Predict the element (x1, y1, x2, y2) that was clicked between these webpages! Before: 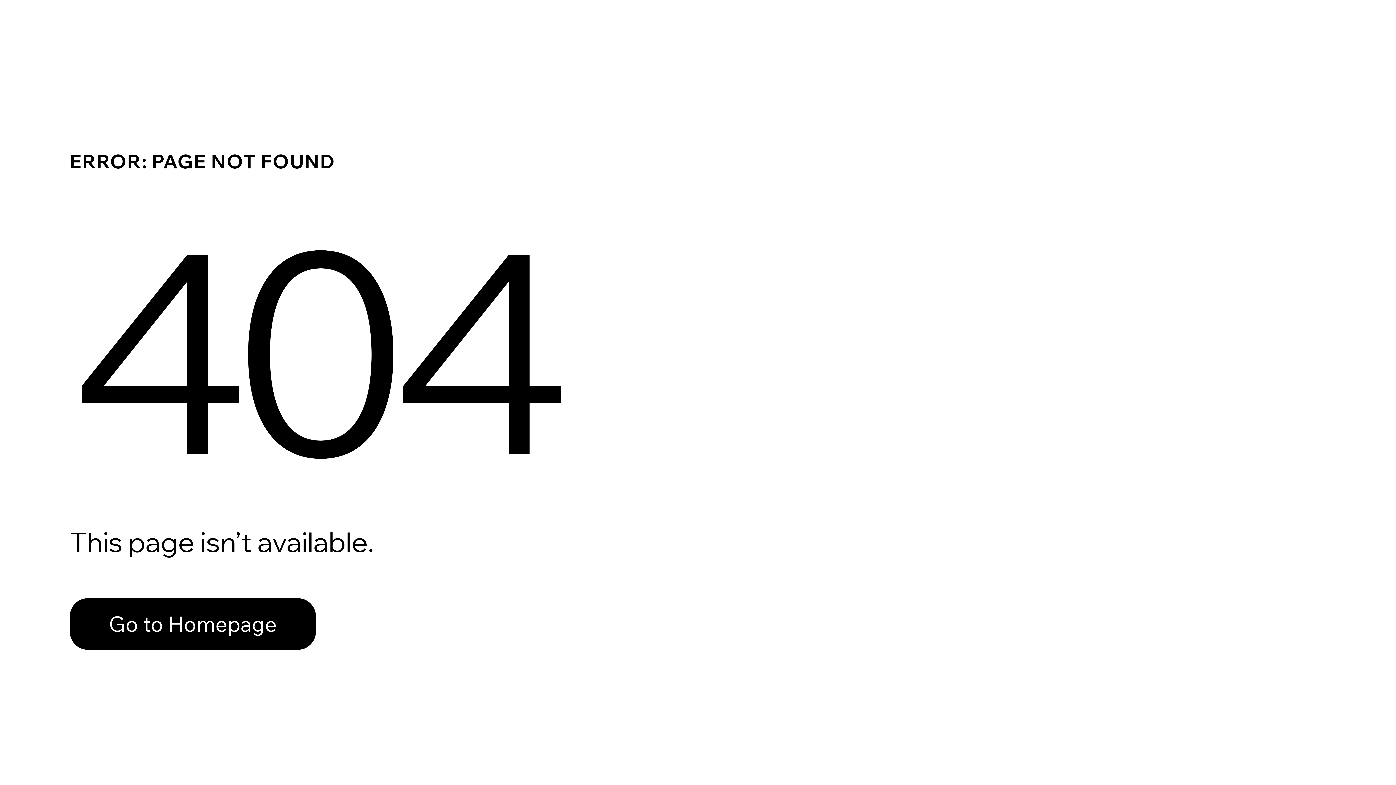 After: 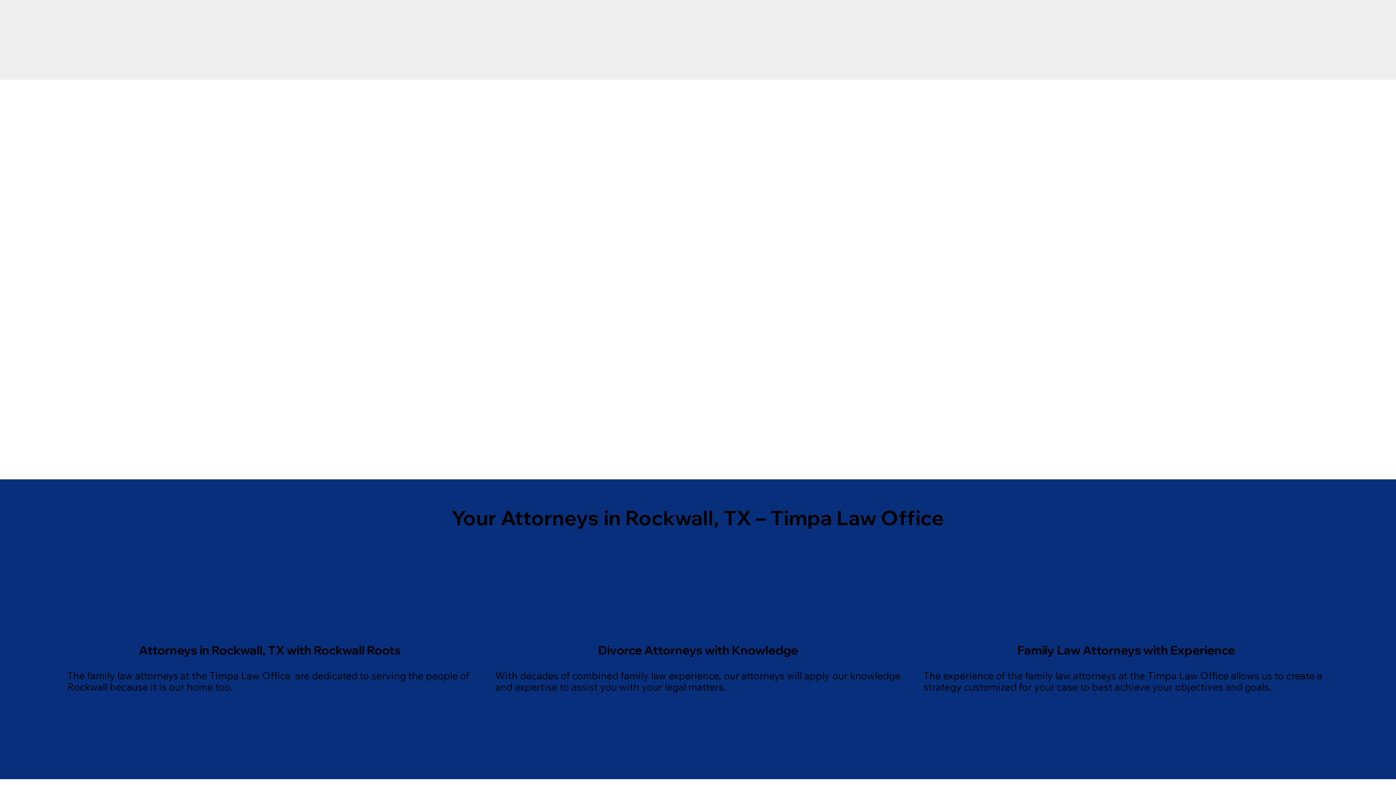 Action: bbox: (69, 598, 316, 650) label: Go to Homepage